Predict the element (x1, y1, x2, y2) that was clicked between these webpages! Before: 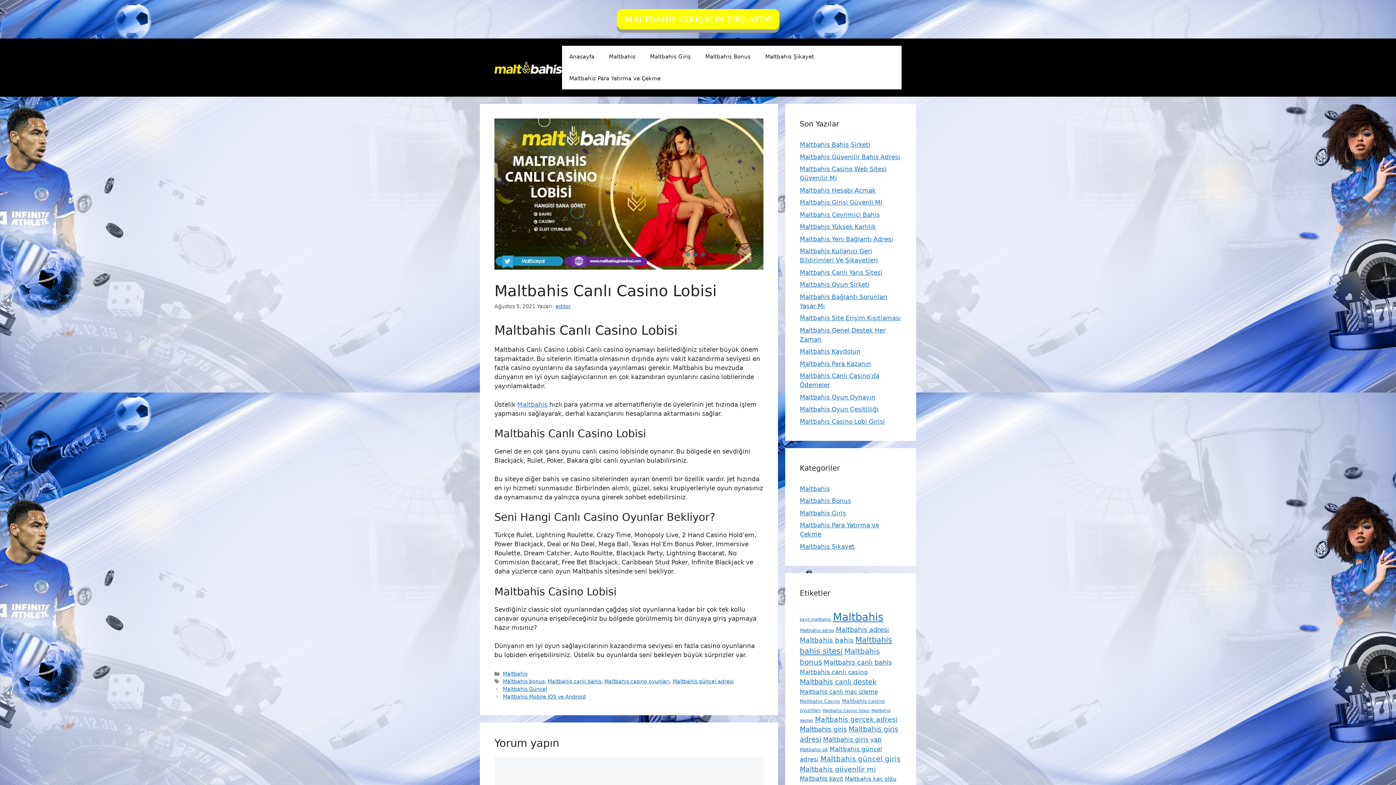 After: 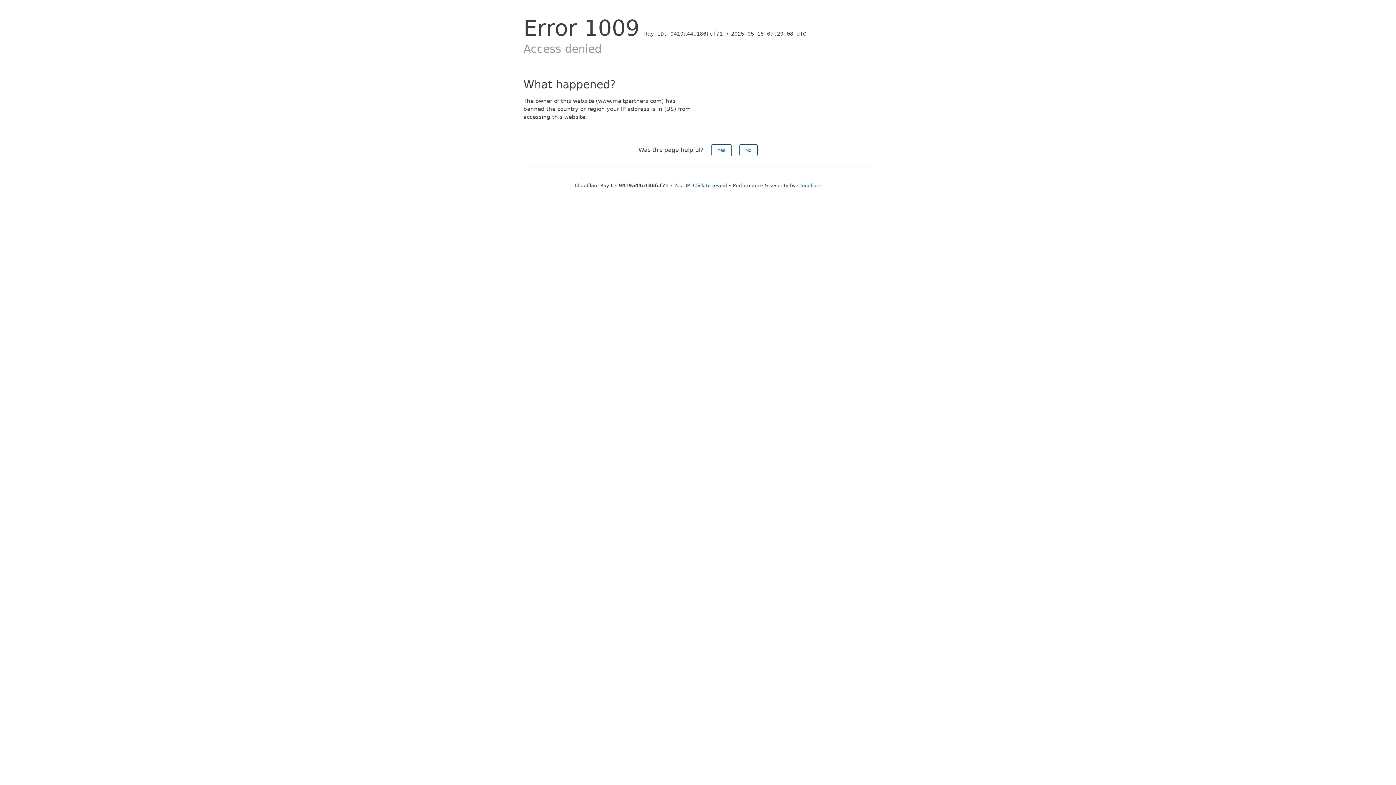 Action: bbox: (0, 9, 1396, 29) label: MALTBAHİS GİRİŞ İÇİN TIKLAYIN!